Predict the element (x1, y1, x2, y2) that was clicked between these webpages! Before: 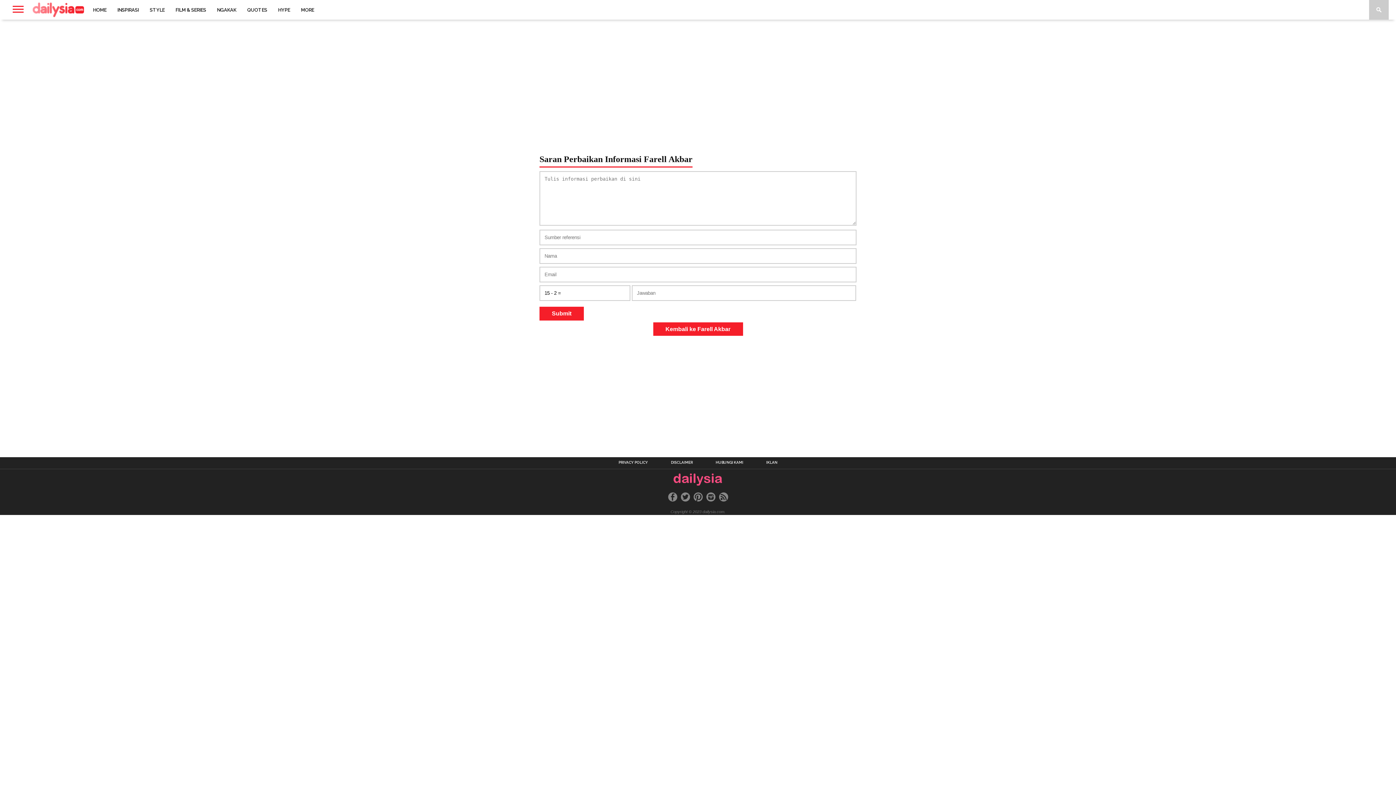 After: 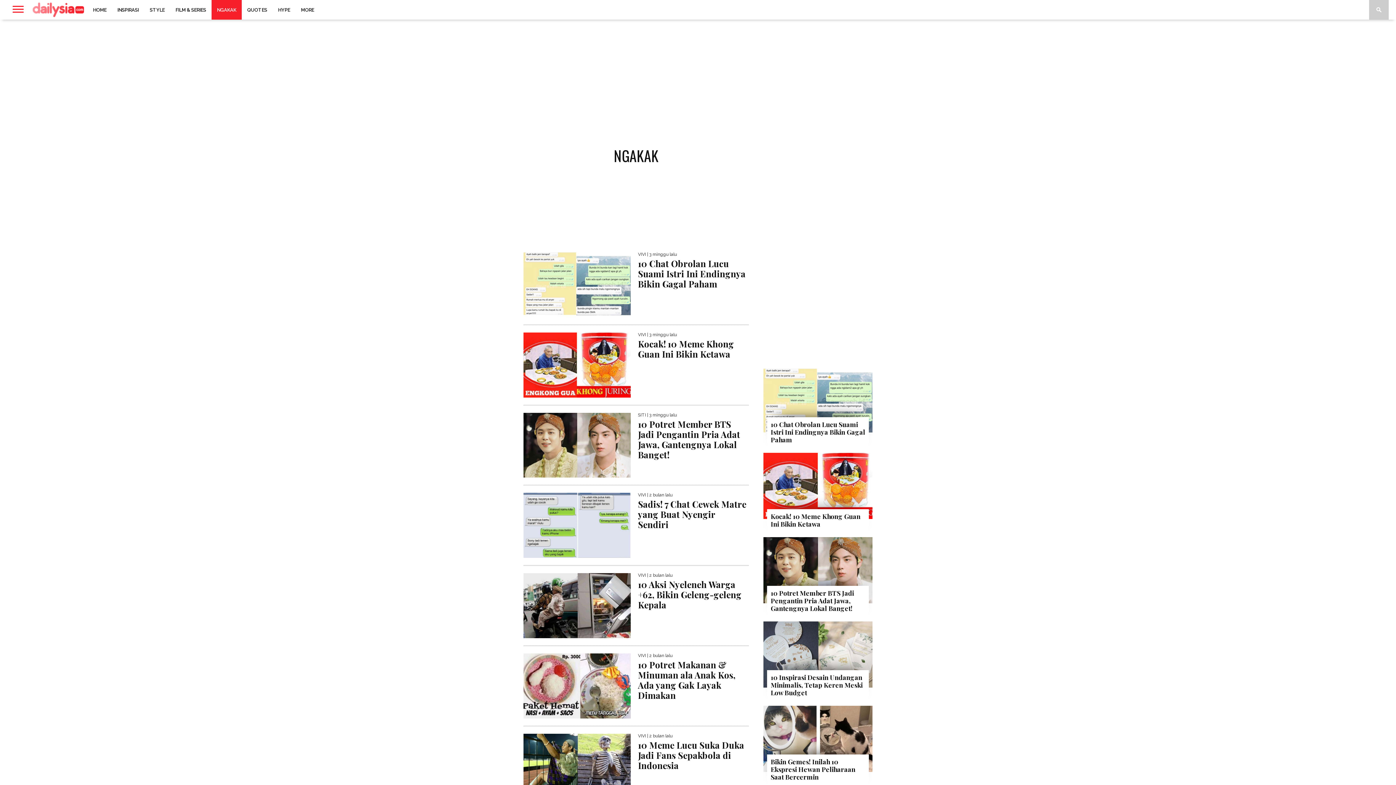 Action: bbox: (211, 0, 241, 19) label: NGAKAK